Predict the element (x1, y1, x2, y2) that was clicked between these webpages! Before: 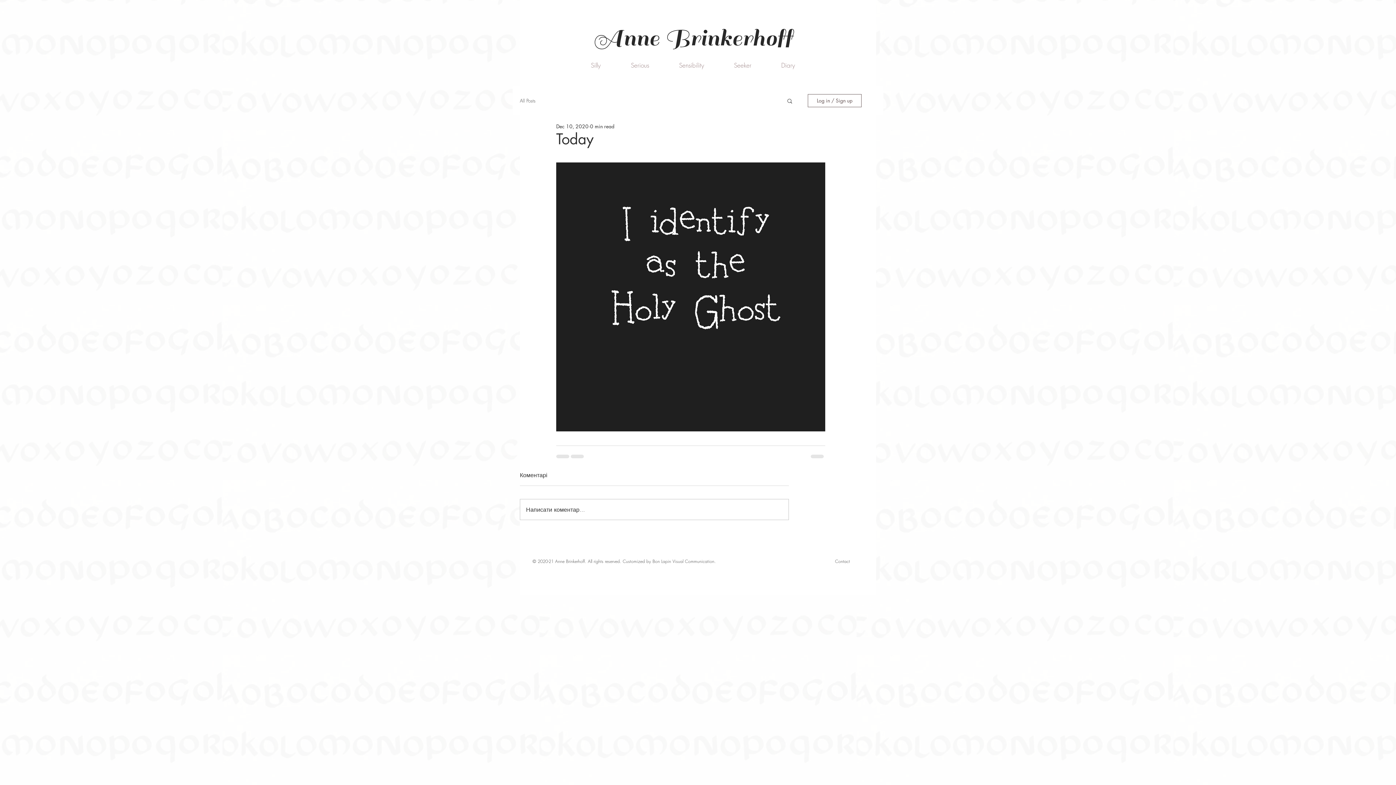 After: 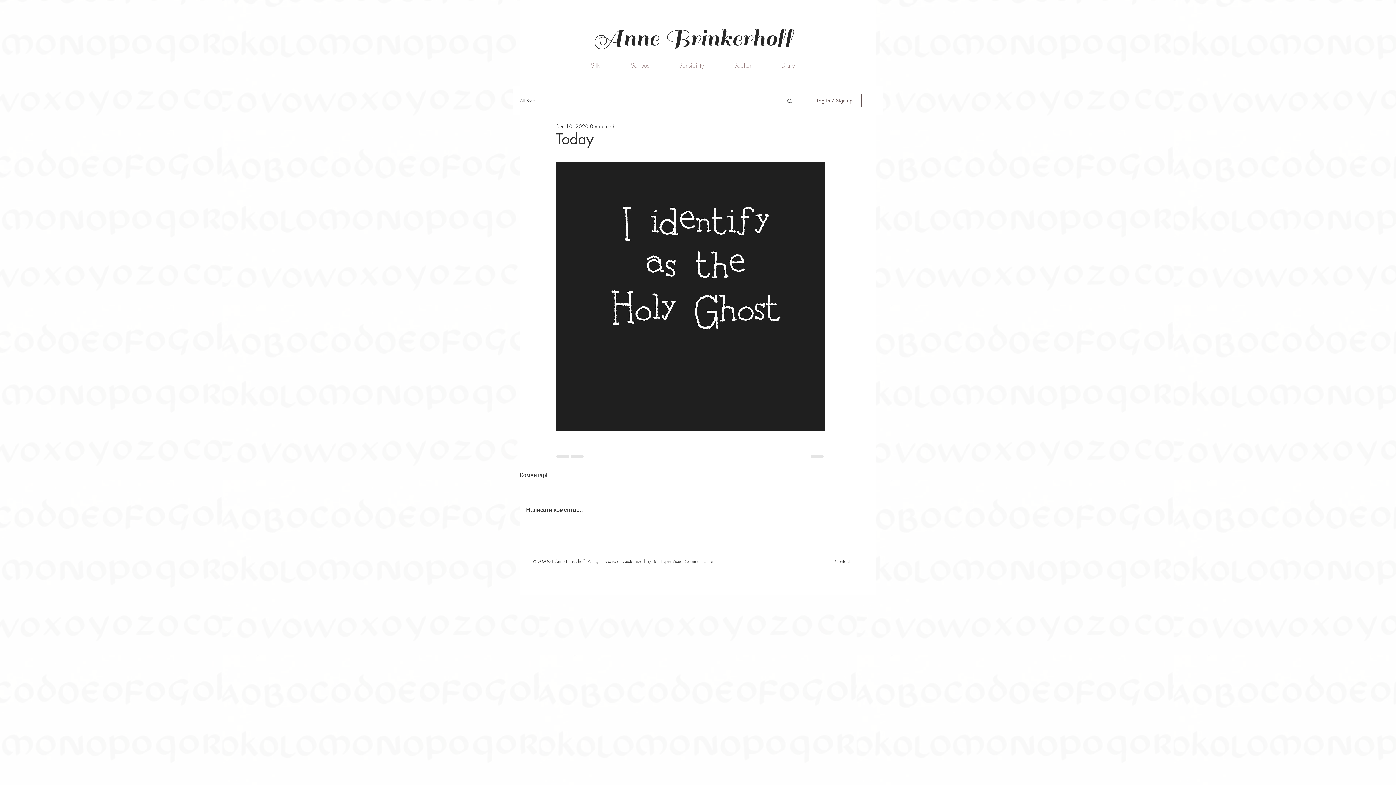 Action: label: Log in / Sign up bbox: (808, 94, 861, 107)